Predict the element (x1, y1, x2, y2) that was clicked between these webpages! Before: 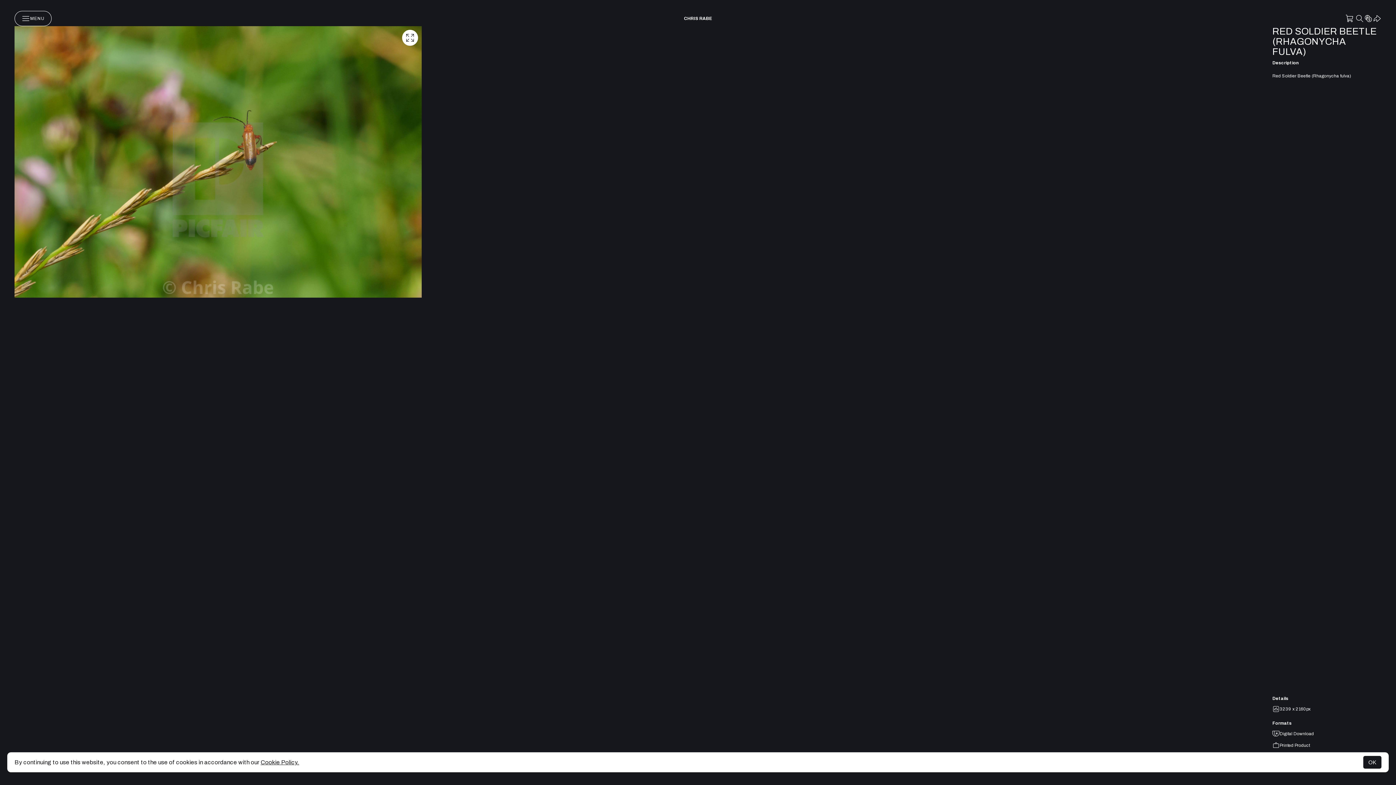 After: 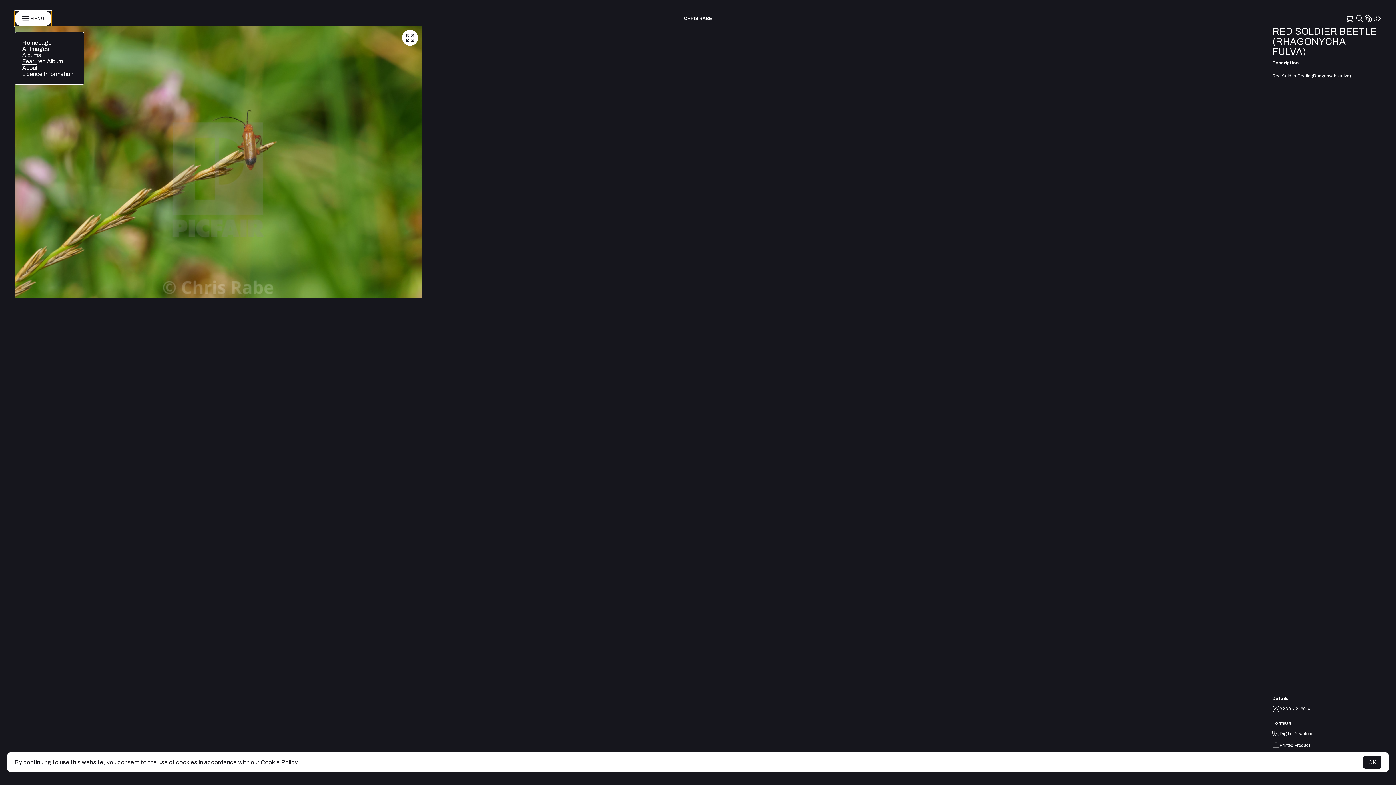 Action: bbox: (14, 10, 51, 26) label: MENU